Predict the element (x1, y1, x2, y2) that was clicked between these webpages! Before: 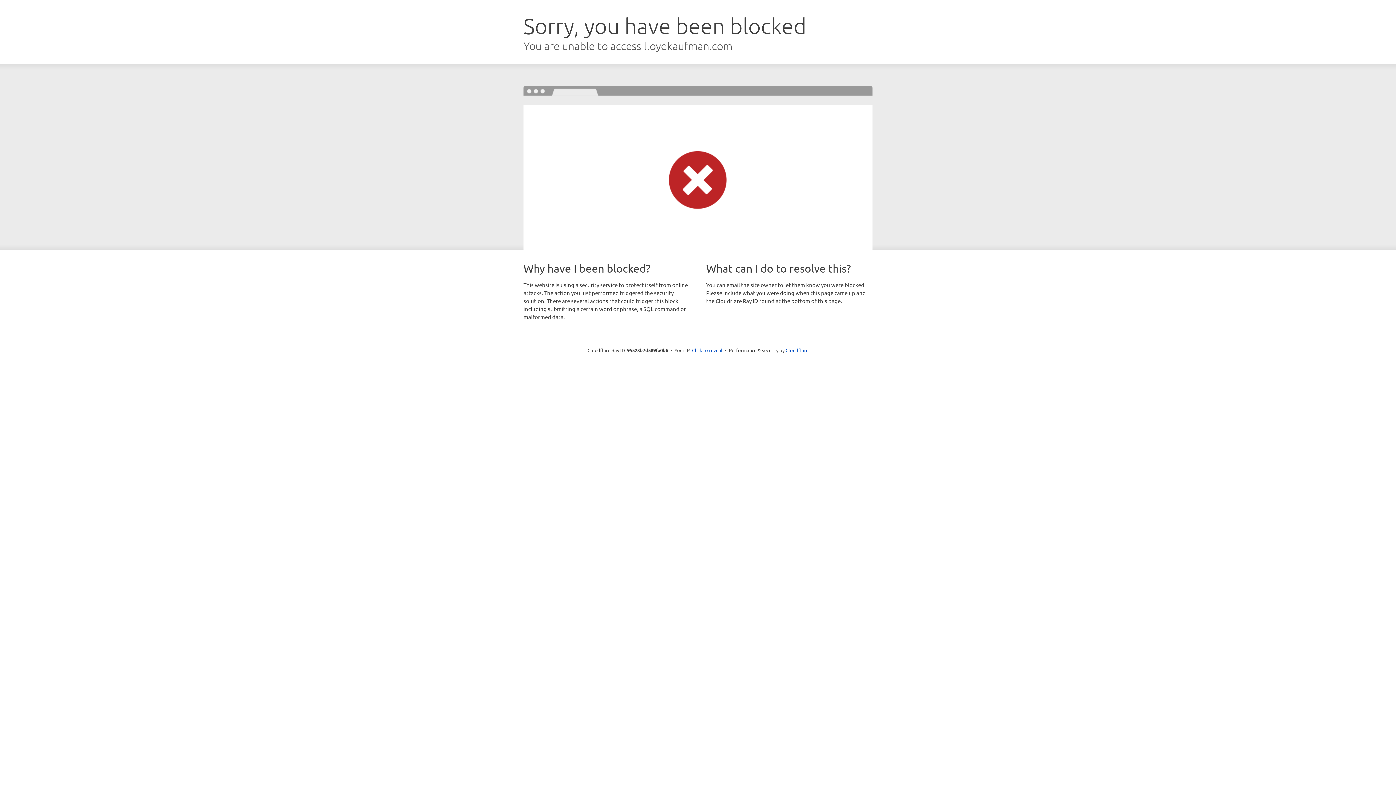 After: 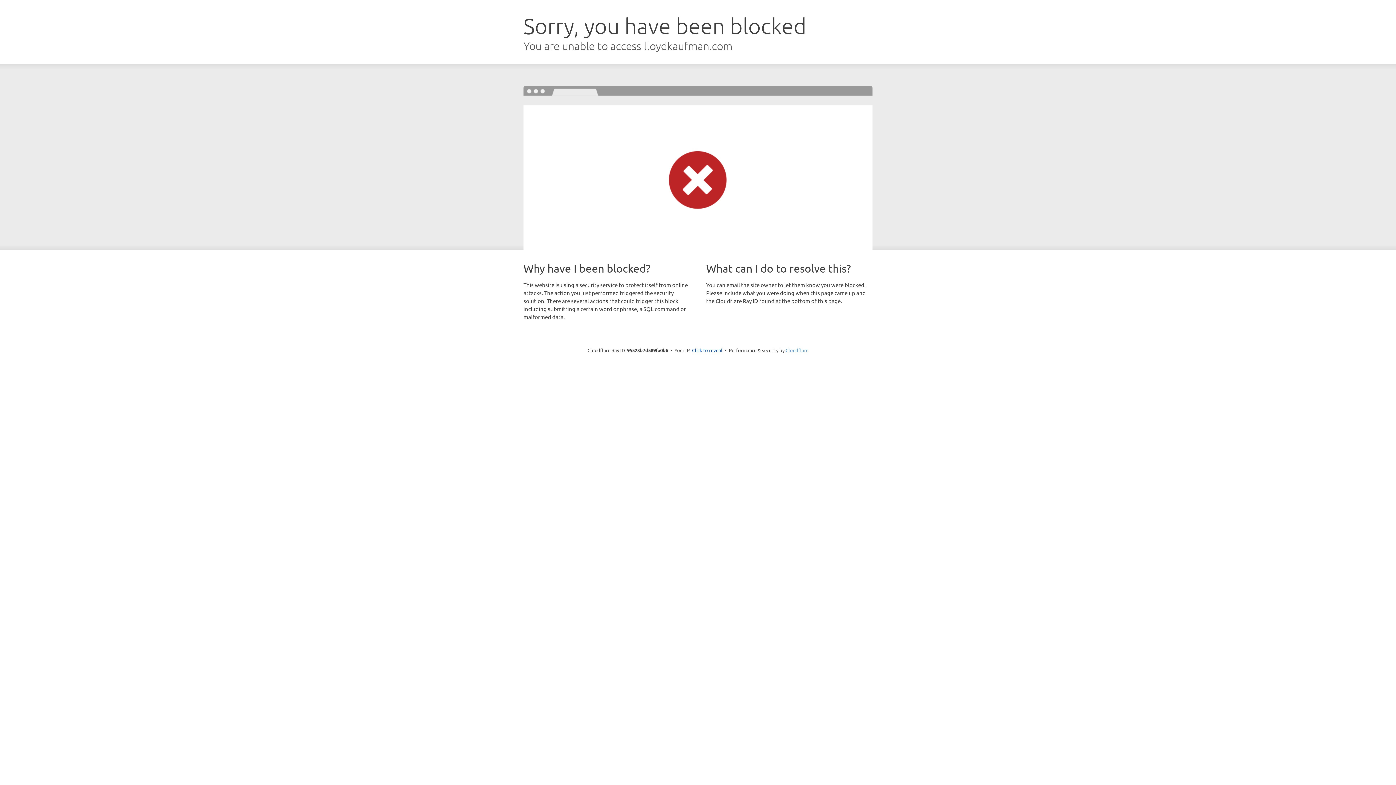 Action: label: Cloudflare bbox: (785, 347, 808, 353)